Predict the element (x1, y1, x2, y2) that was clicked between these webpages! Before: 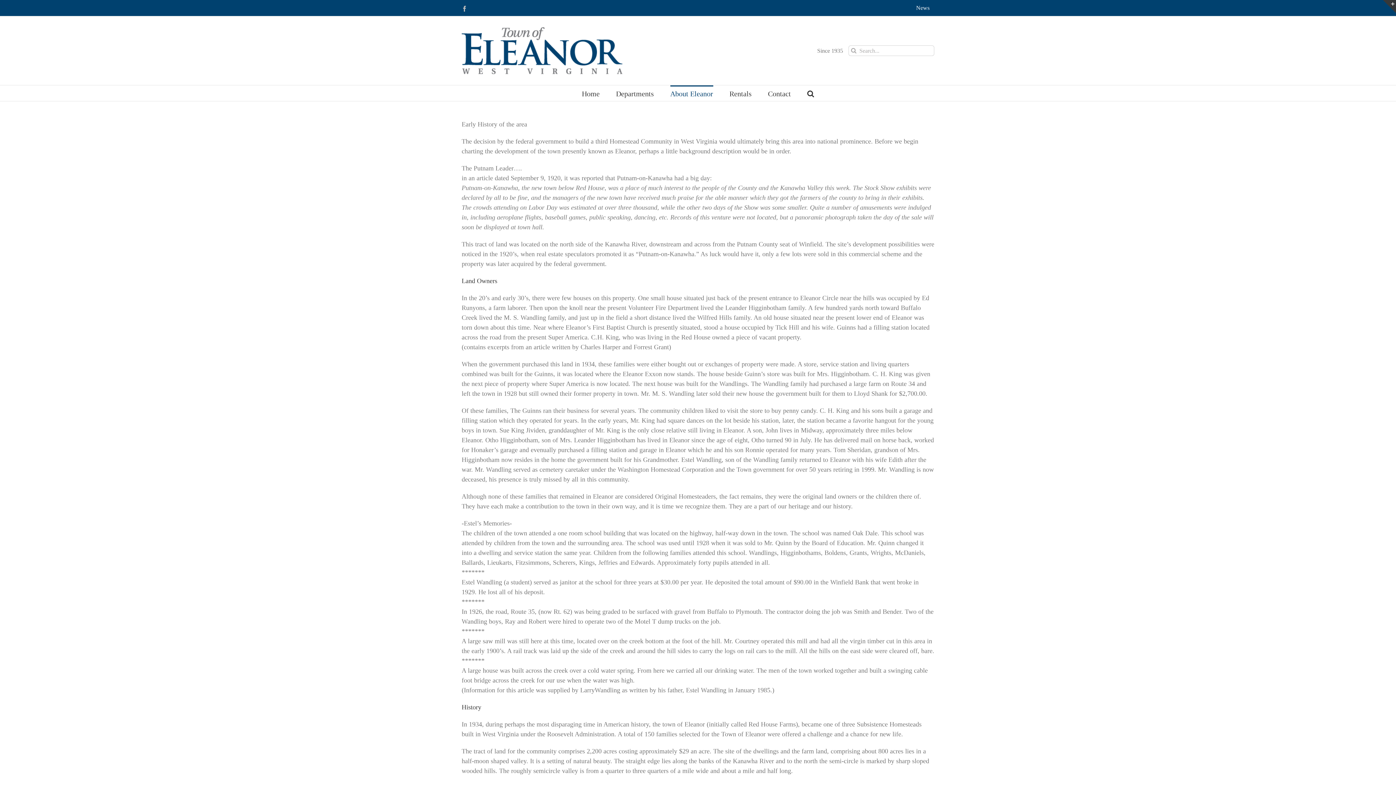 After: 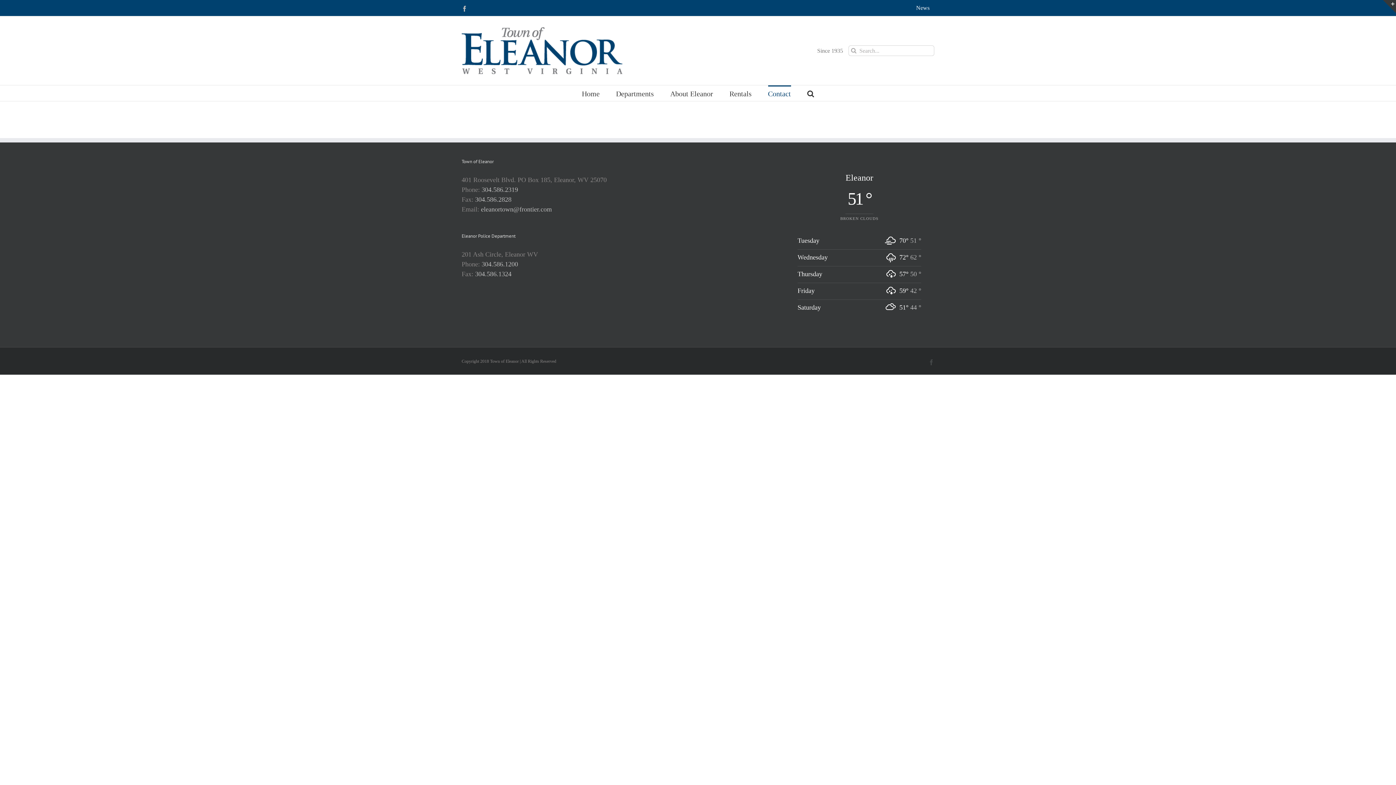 Action: label: Contact bbox: (768, 85, 791, 101)